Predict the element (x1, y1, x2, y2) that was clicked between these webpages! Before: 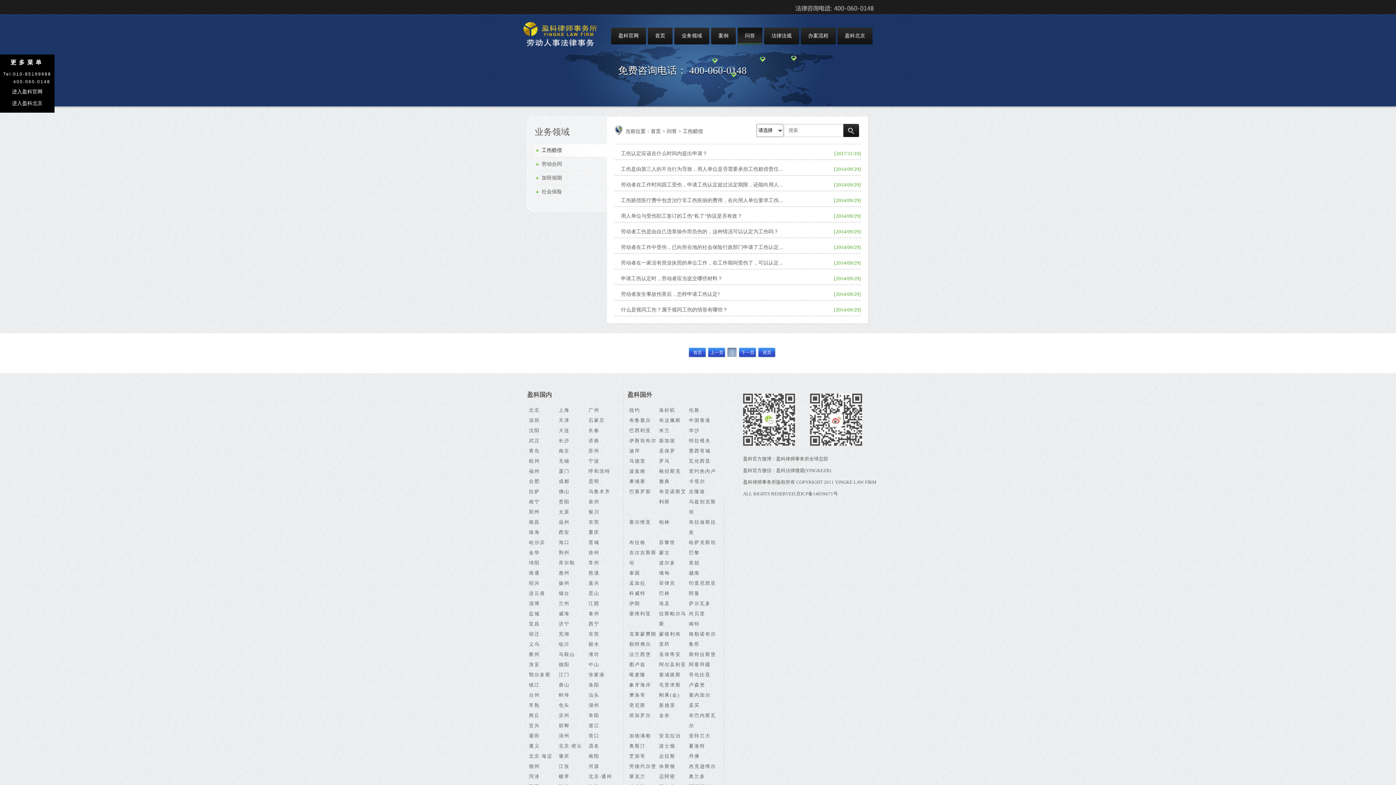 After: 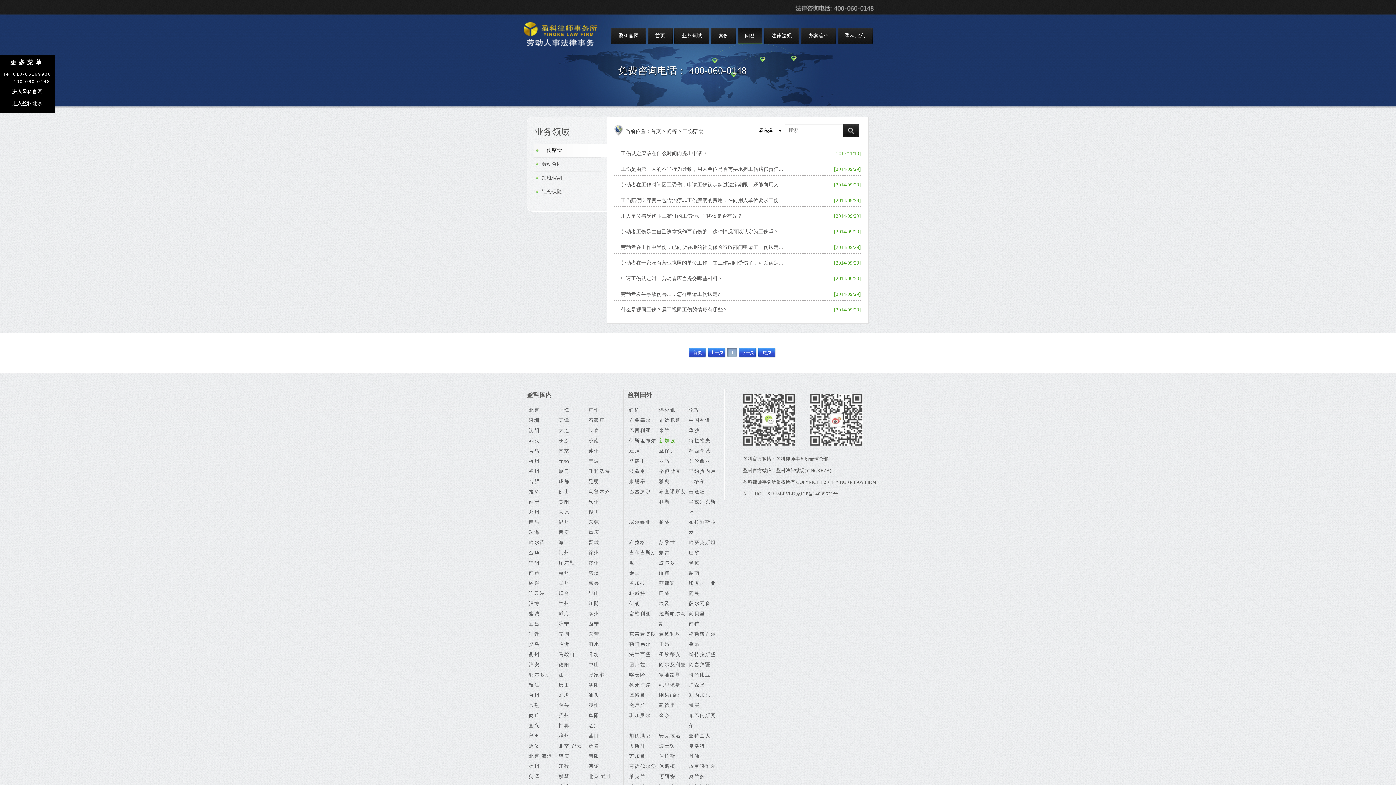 Action: bbox: (659, 436, 687, 446) label: 新加坡